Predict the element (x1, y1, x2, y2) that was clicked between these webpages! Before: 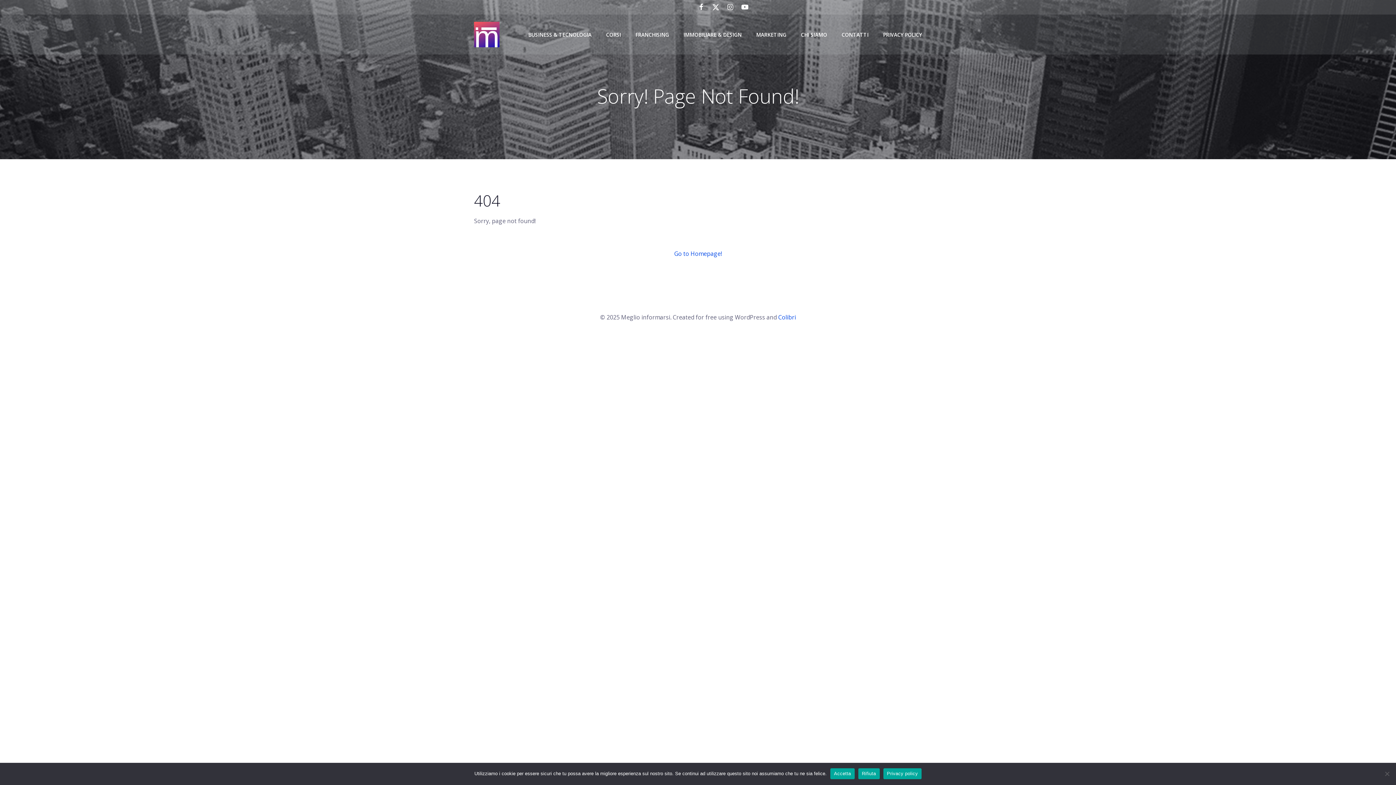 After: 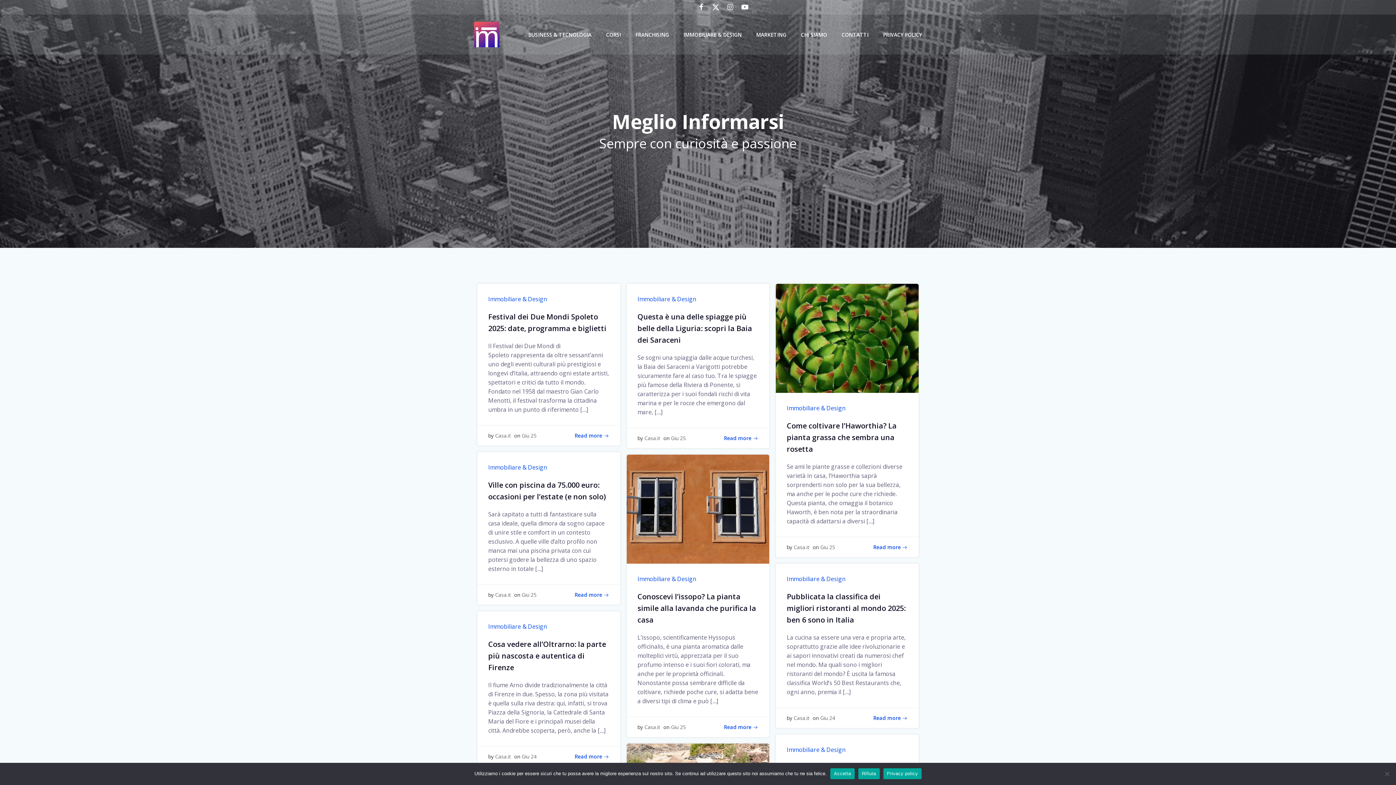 Action: bbox: (470, 247, 925, 263) label: Go to Homepage!